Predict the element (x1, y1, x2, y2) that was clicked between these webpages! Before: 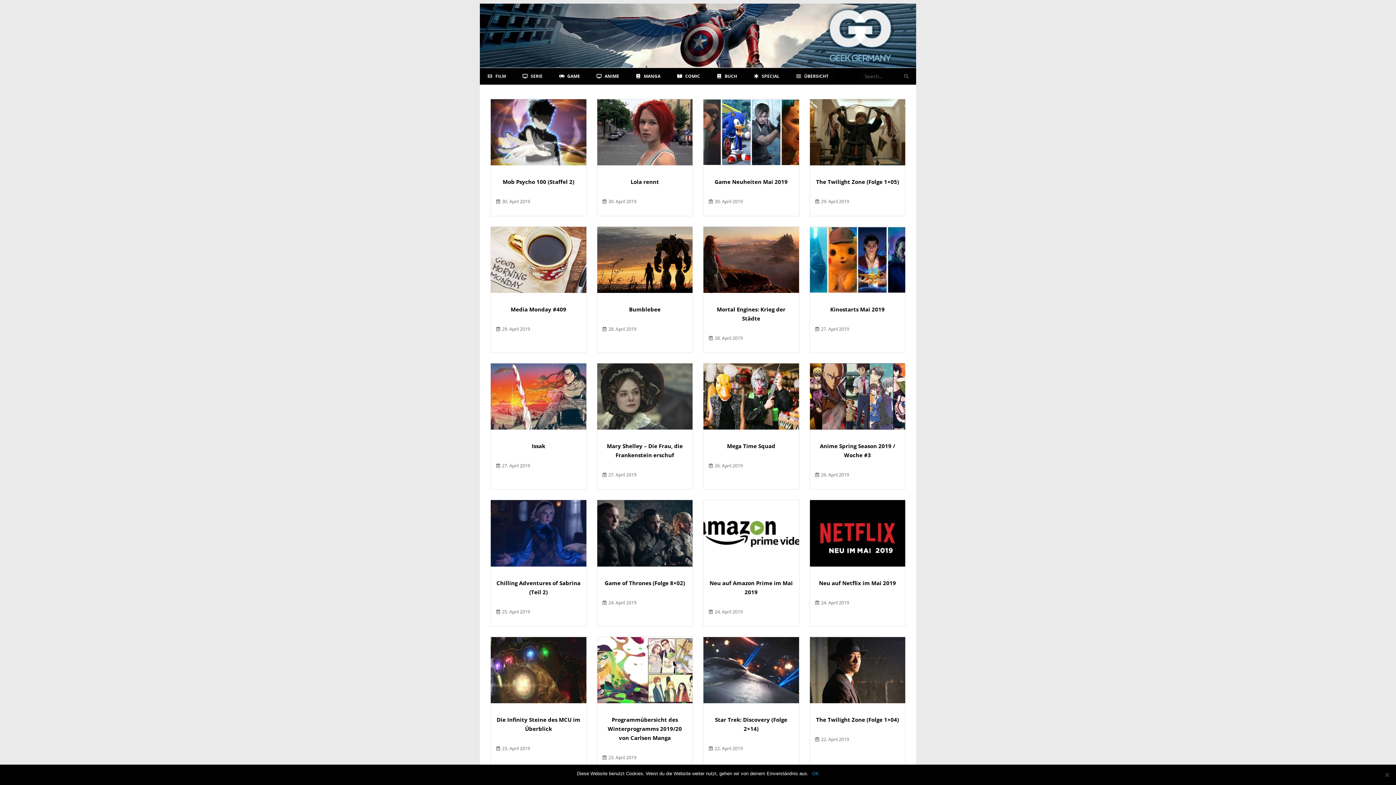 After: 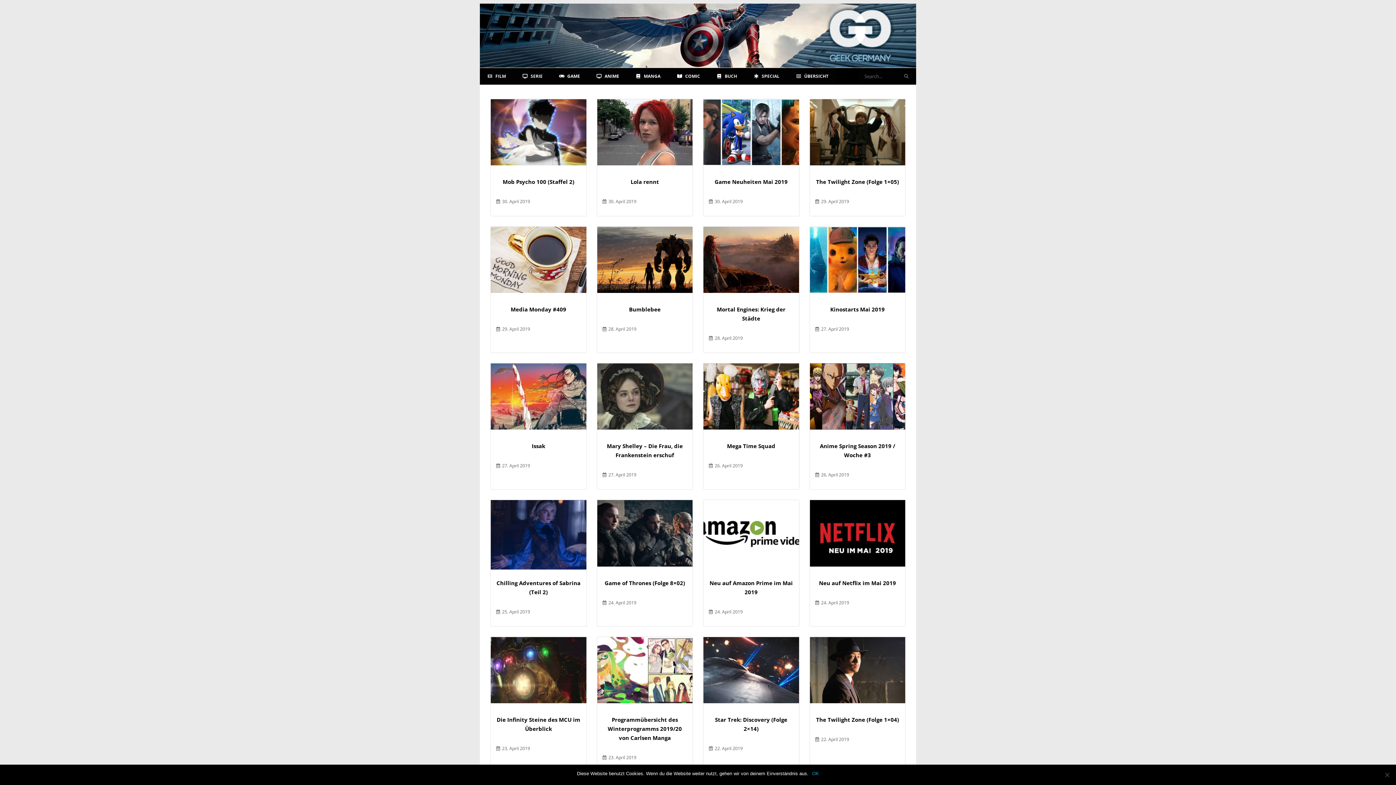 Action: bbox: (490, 500, 586, 566)